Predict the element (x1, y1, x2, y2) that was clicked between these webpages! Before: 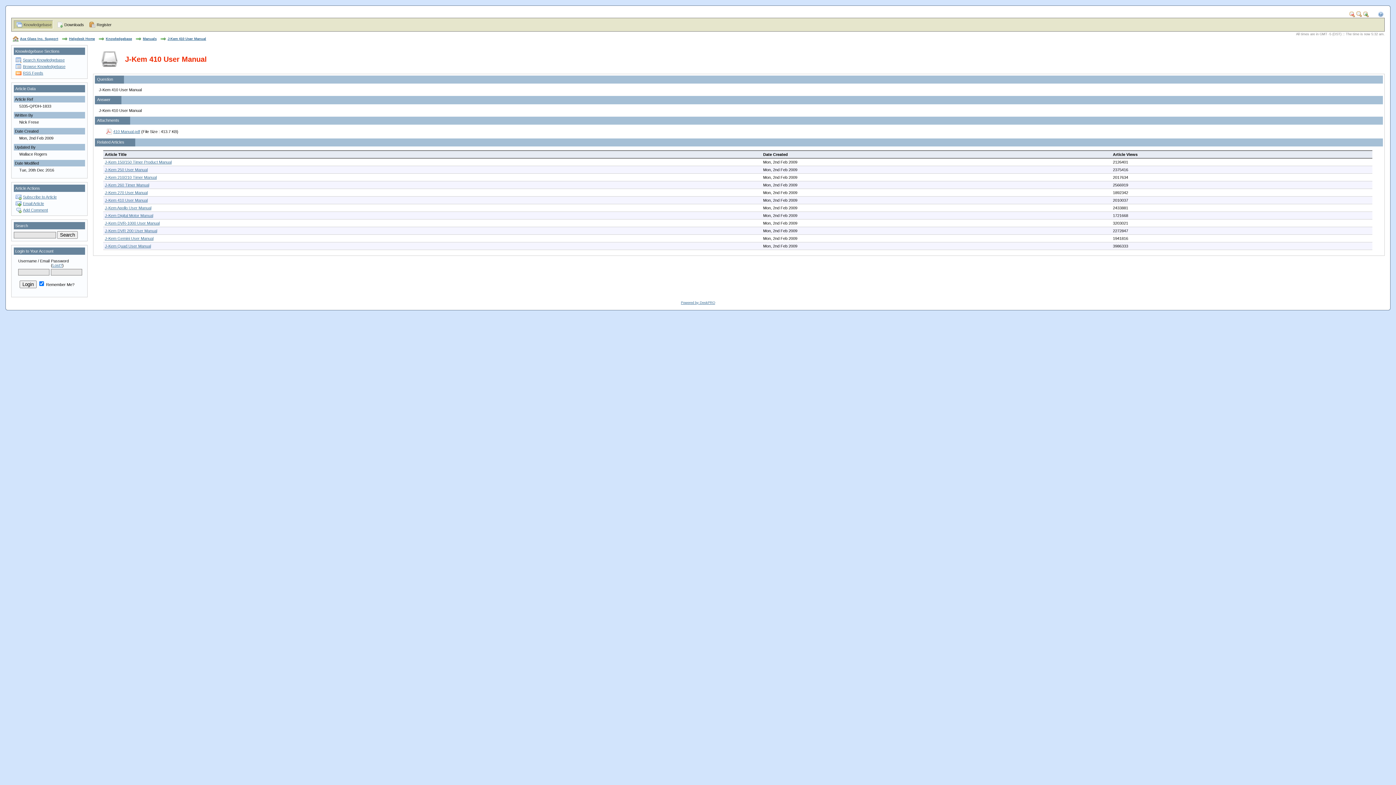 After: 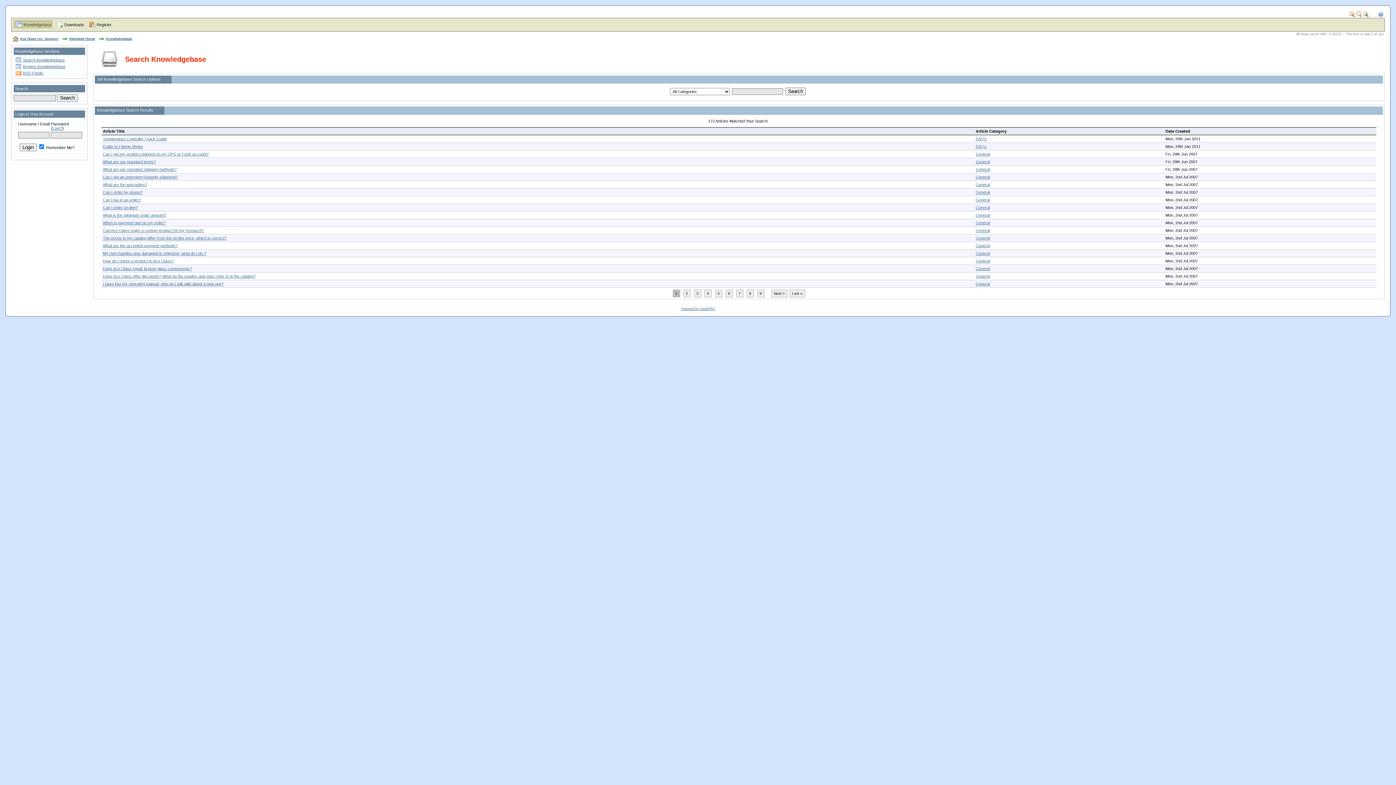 Action: label: Search Knowledgebase bbox: (22, 57, 64, 62)